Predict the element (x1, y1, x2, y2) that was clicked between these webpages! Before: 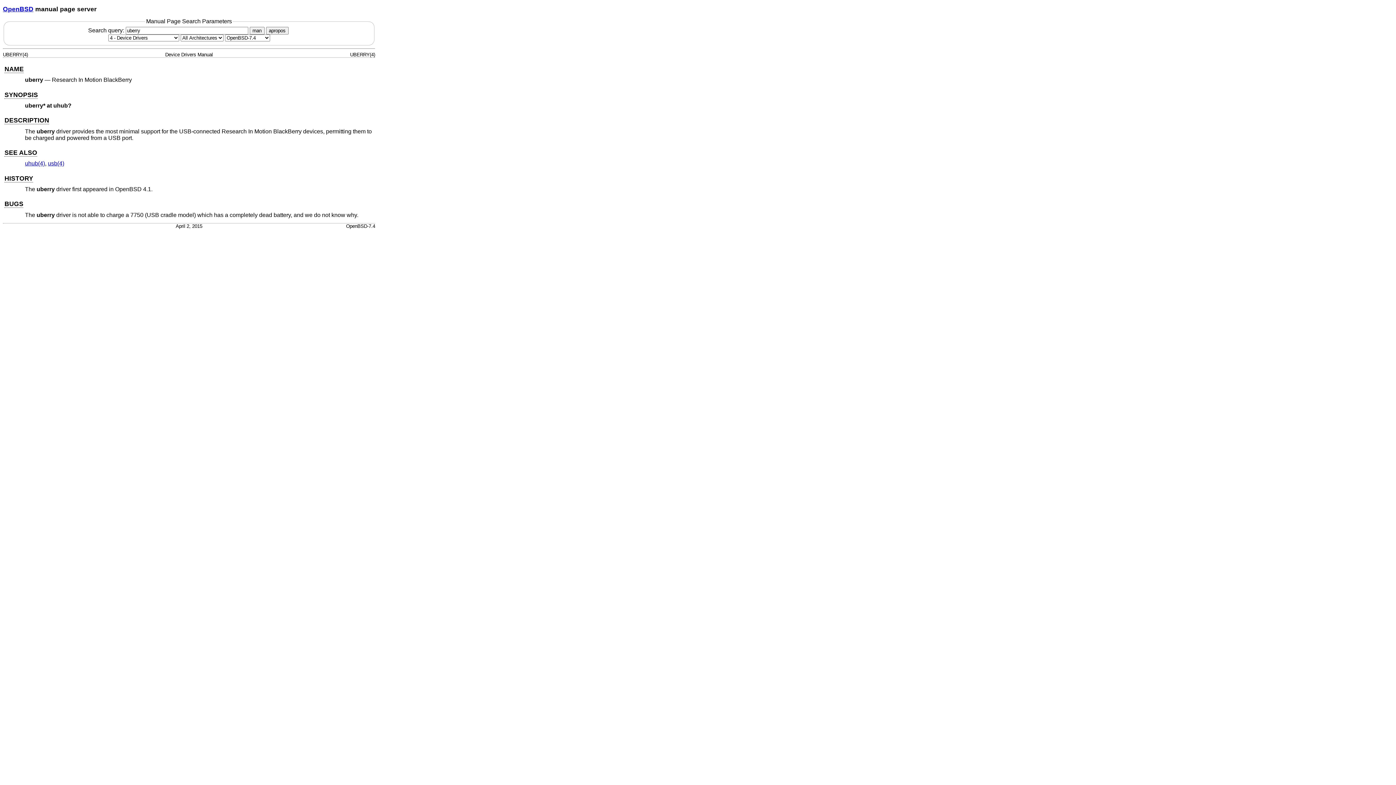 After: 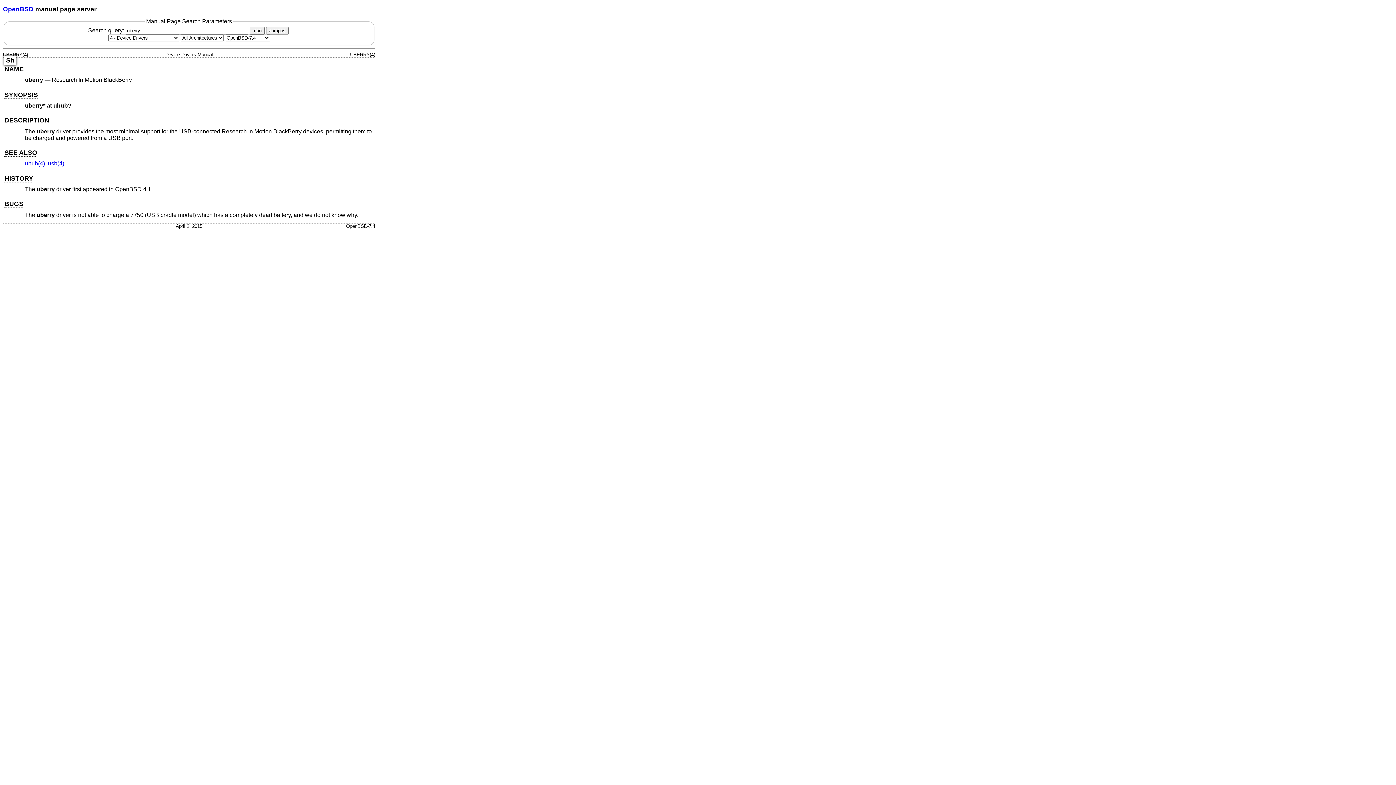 Action: bbox: (4, 65, 23, 73) label: NAME